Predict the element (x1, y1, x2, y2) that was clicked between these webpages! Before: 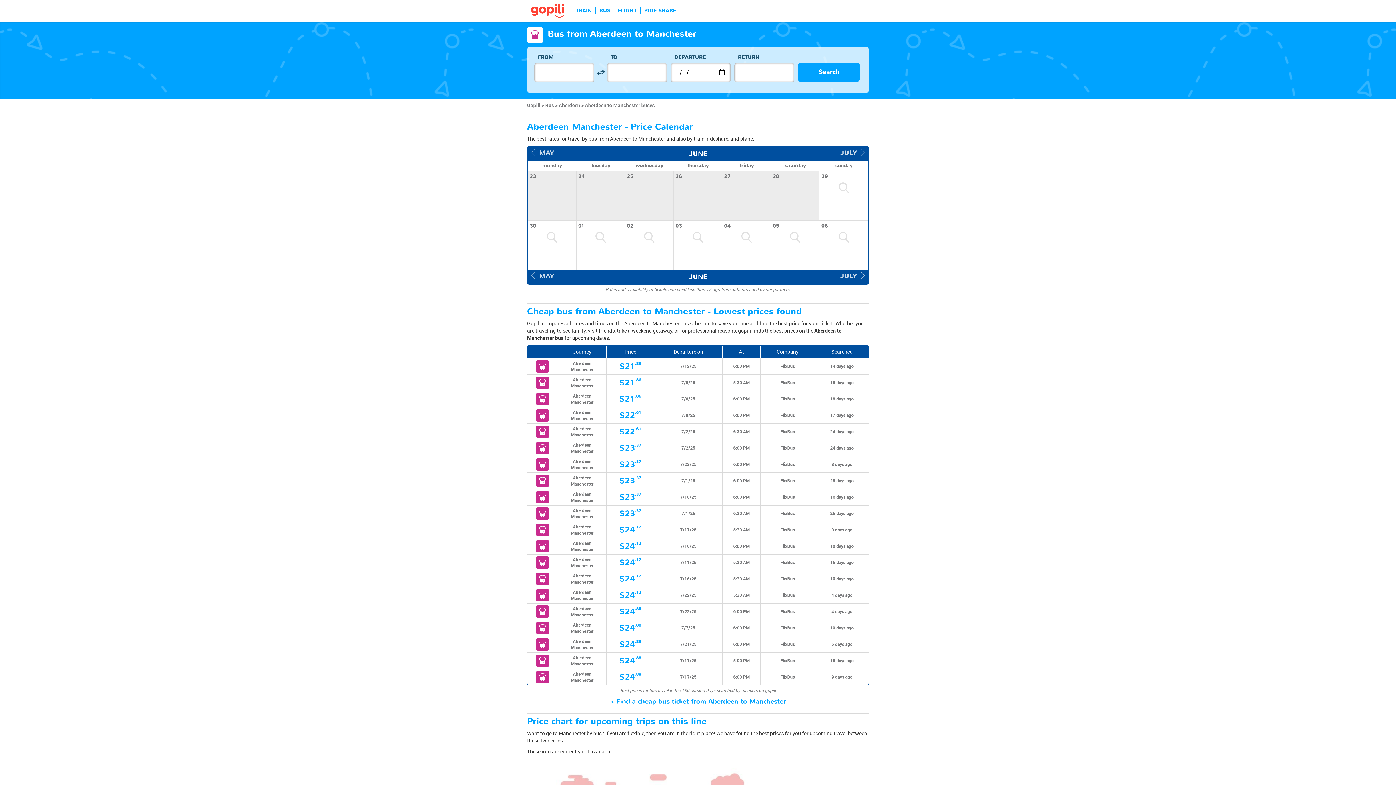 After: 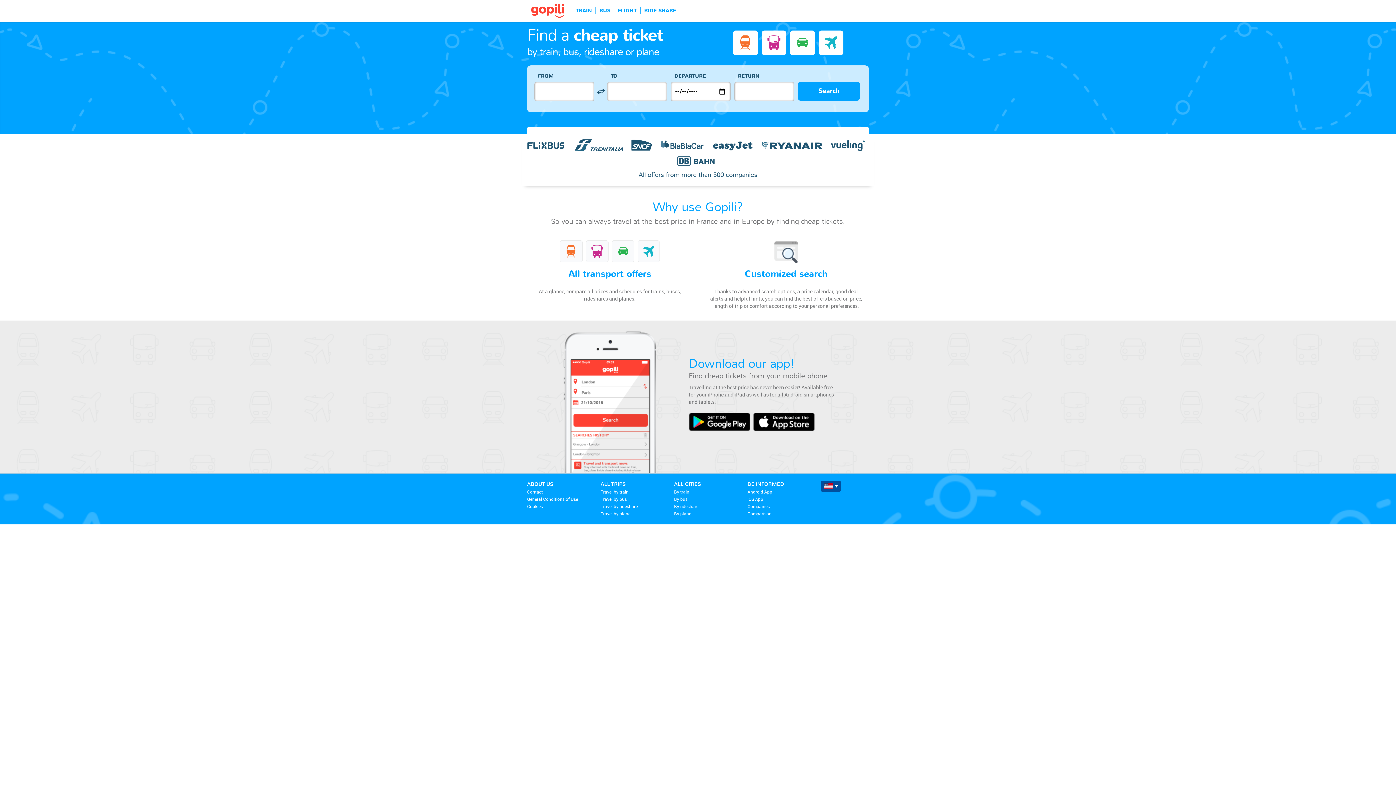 Action: bbox: (527, 101, 541, 108) label: Gopili 